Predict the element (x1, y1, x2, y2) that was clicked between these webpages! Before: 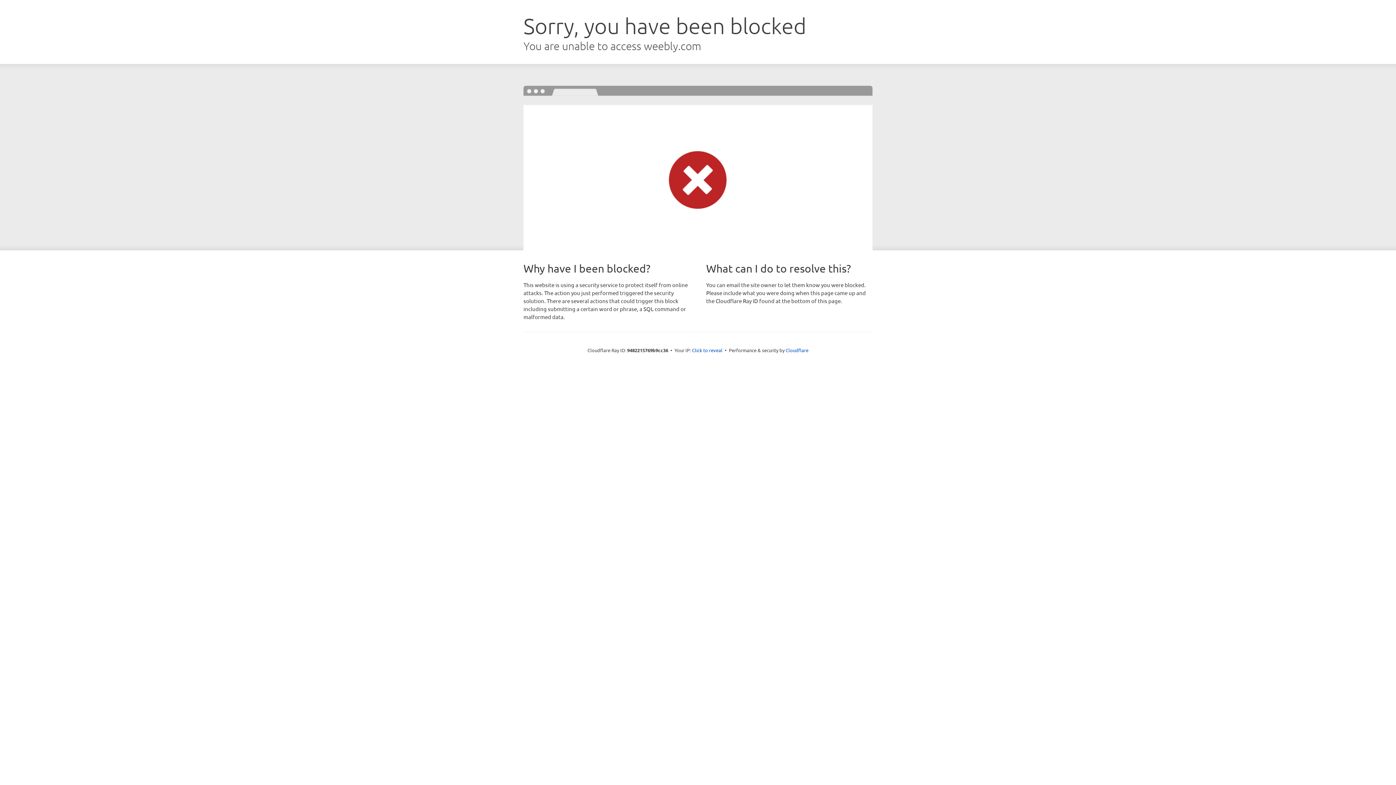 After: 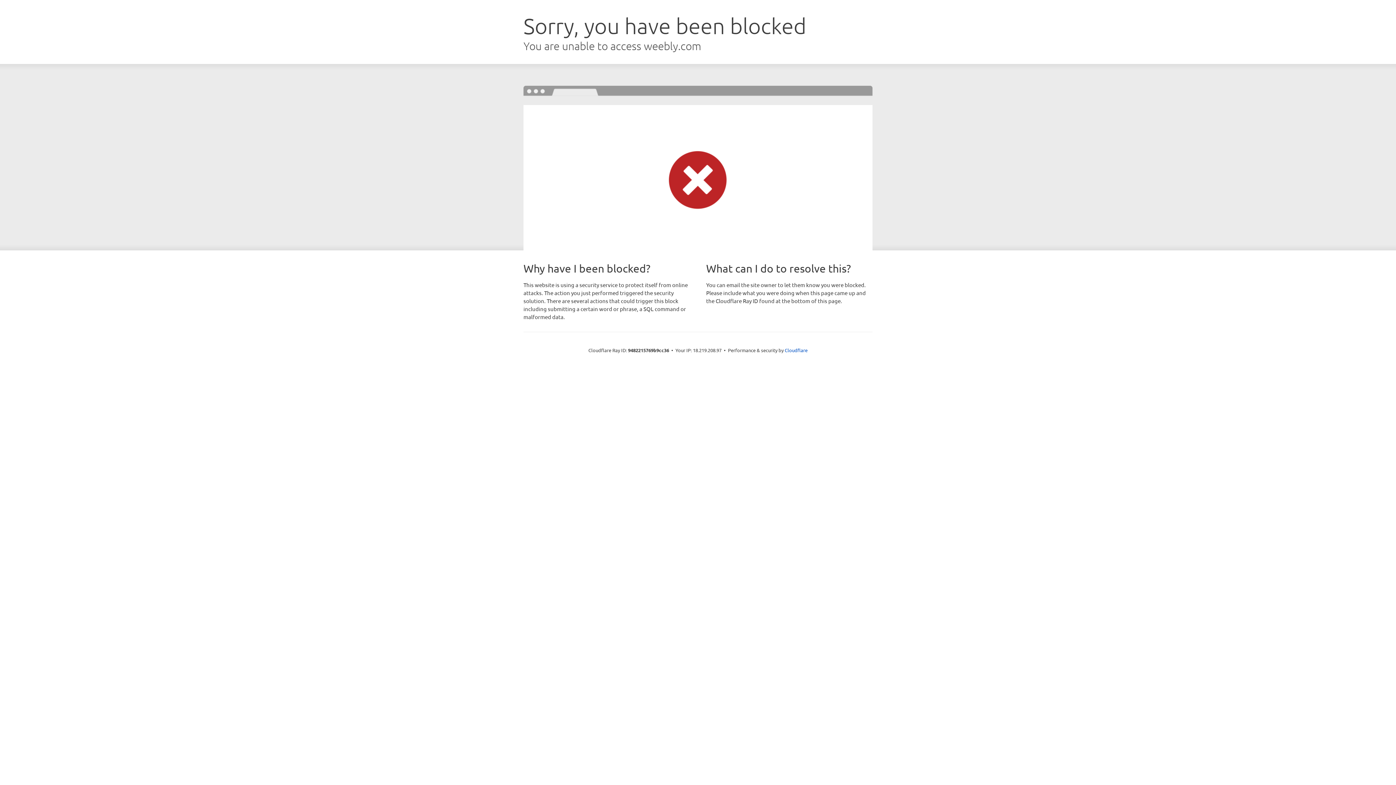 Action: bbox: (692, 346, 722, 353) label: Click to reveal